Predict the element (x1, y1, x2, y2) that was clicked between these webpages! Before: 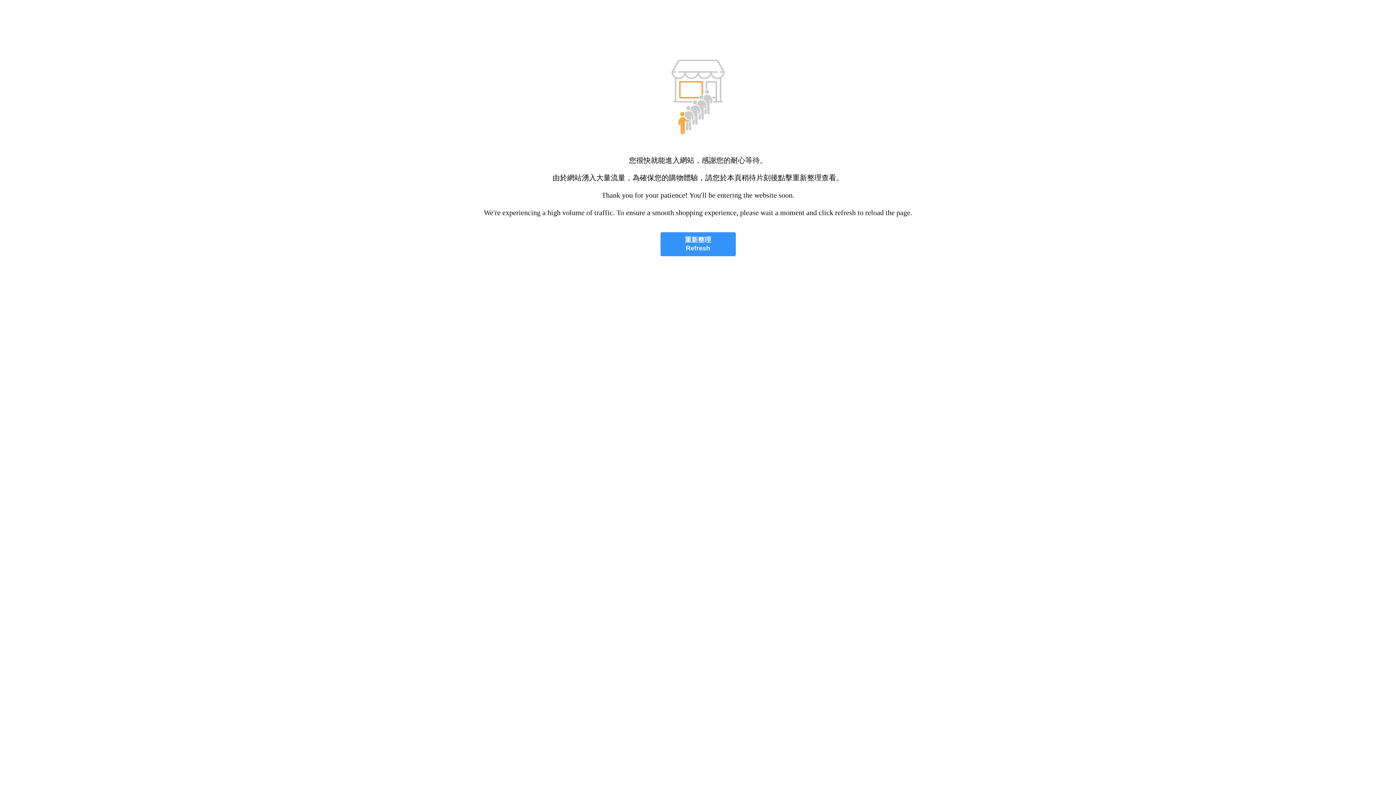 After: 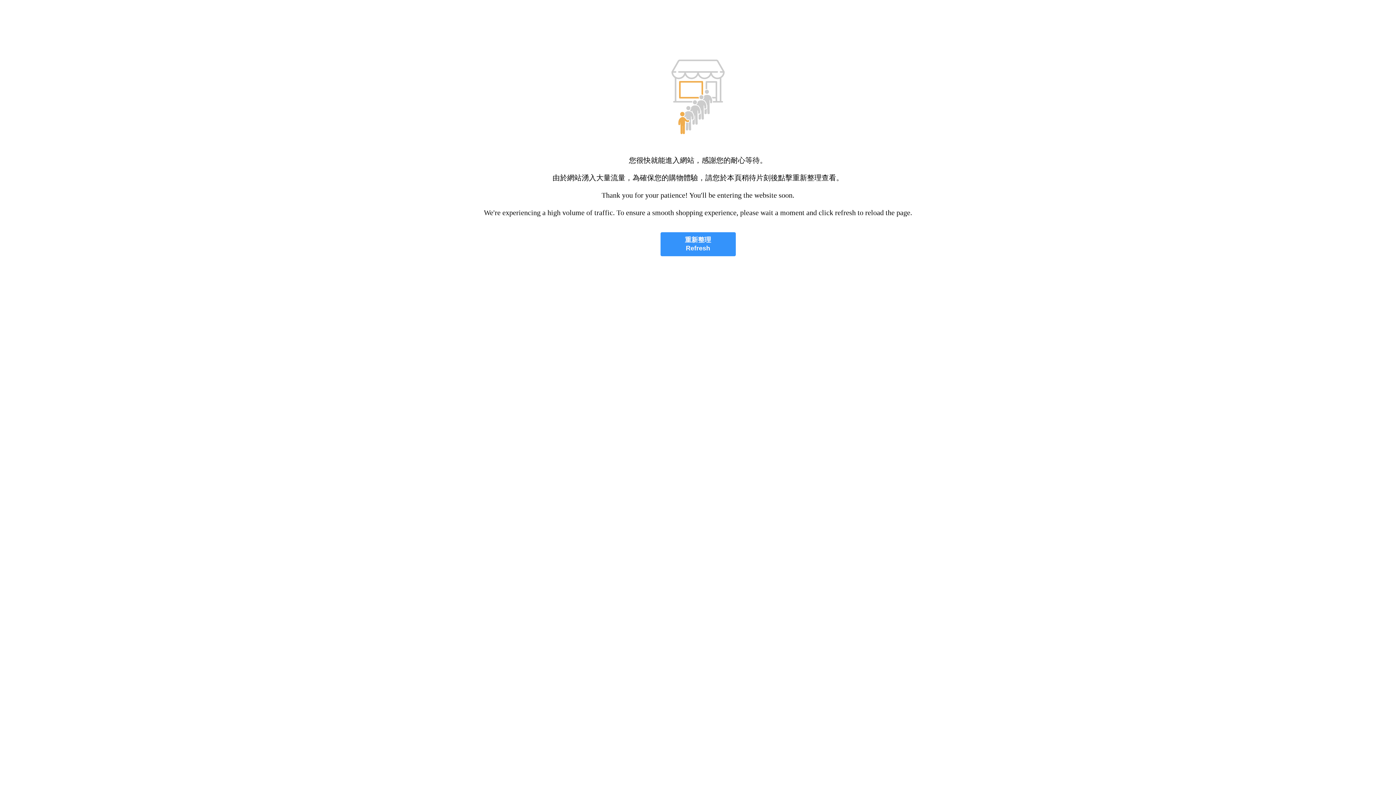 Action: label: 重新整理
Refresh bbox: (660, 232, 735, 256)